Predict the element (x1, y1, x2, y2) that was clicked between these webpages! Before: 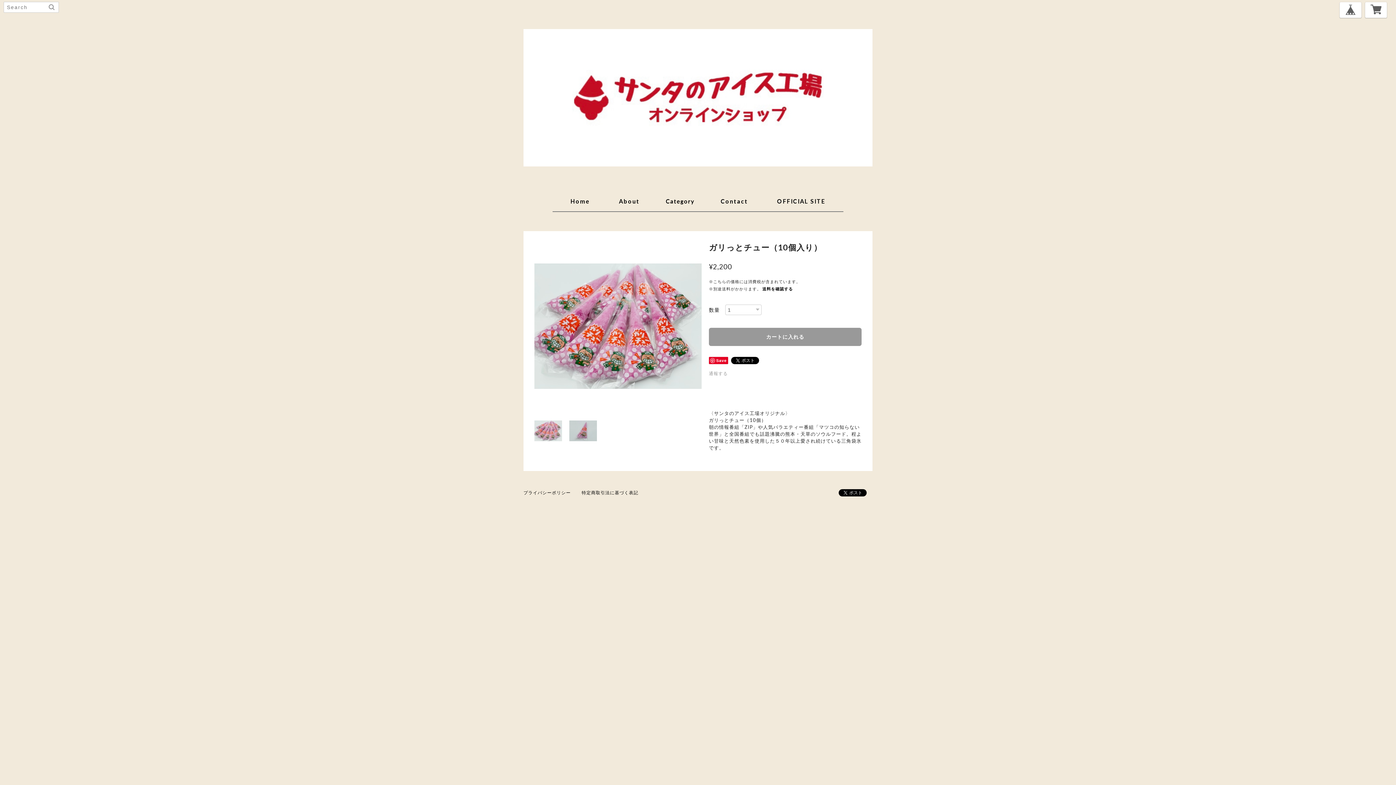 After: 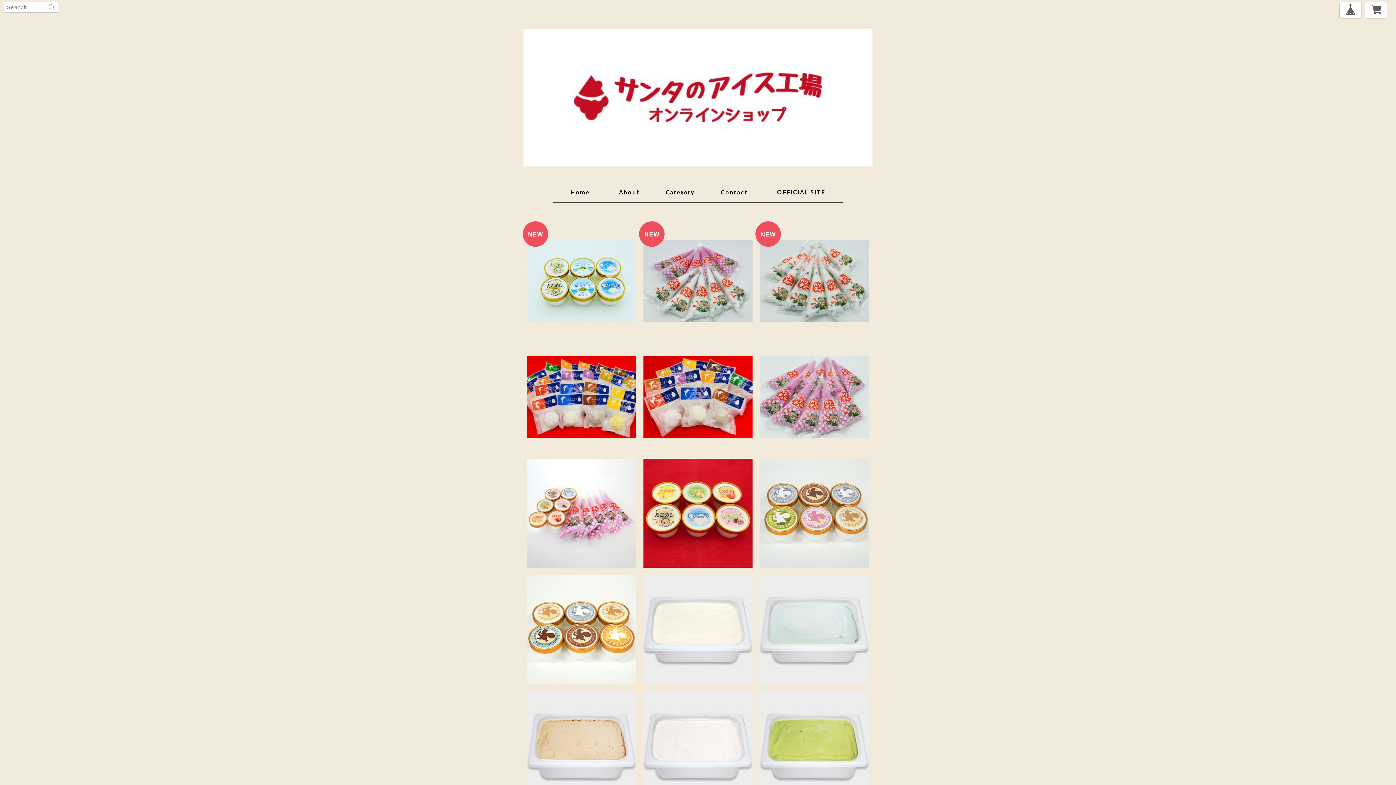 Action: bbox: (523, 29, 872, 166)